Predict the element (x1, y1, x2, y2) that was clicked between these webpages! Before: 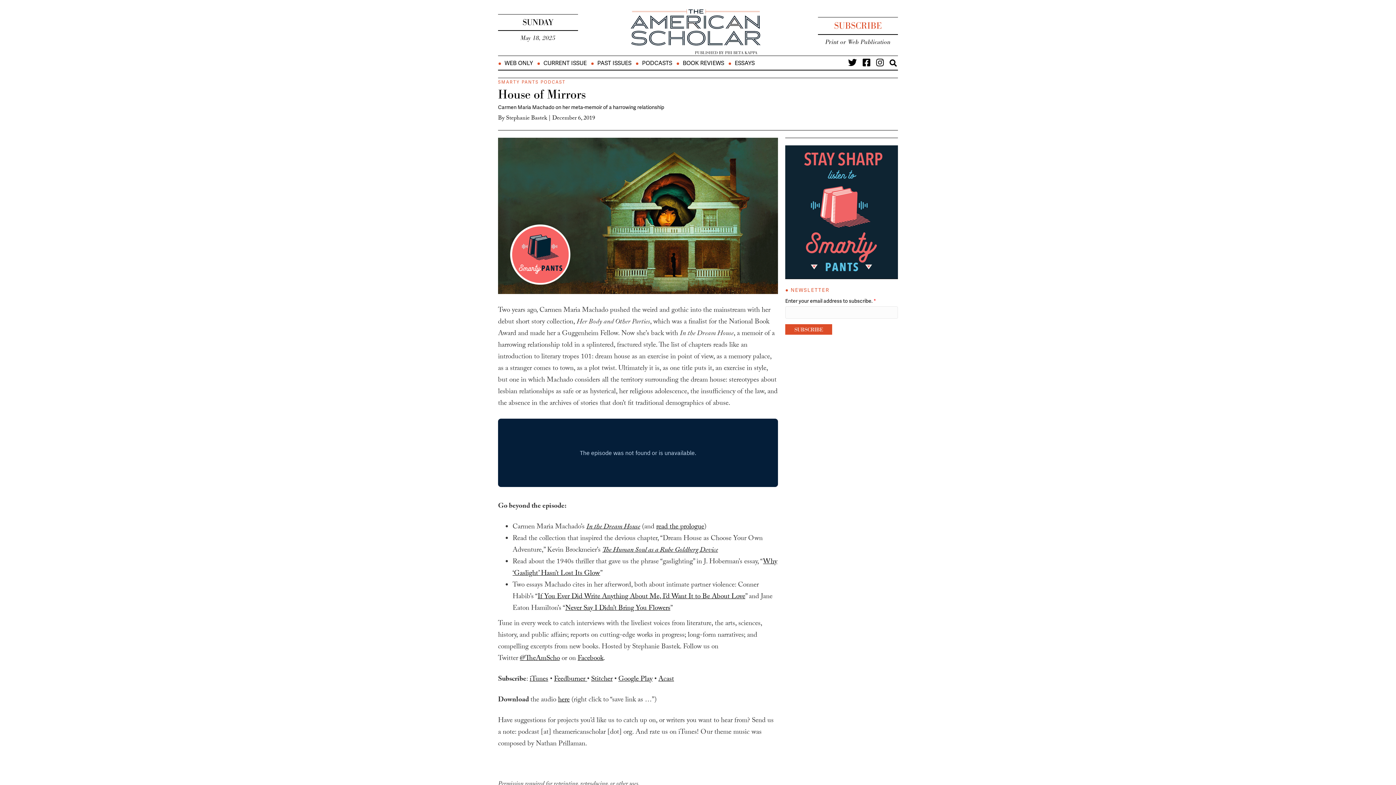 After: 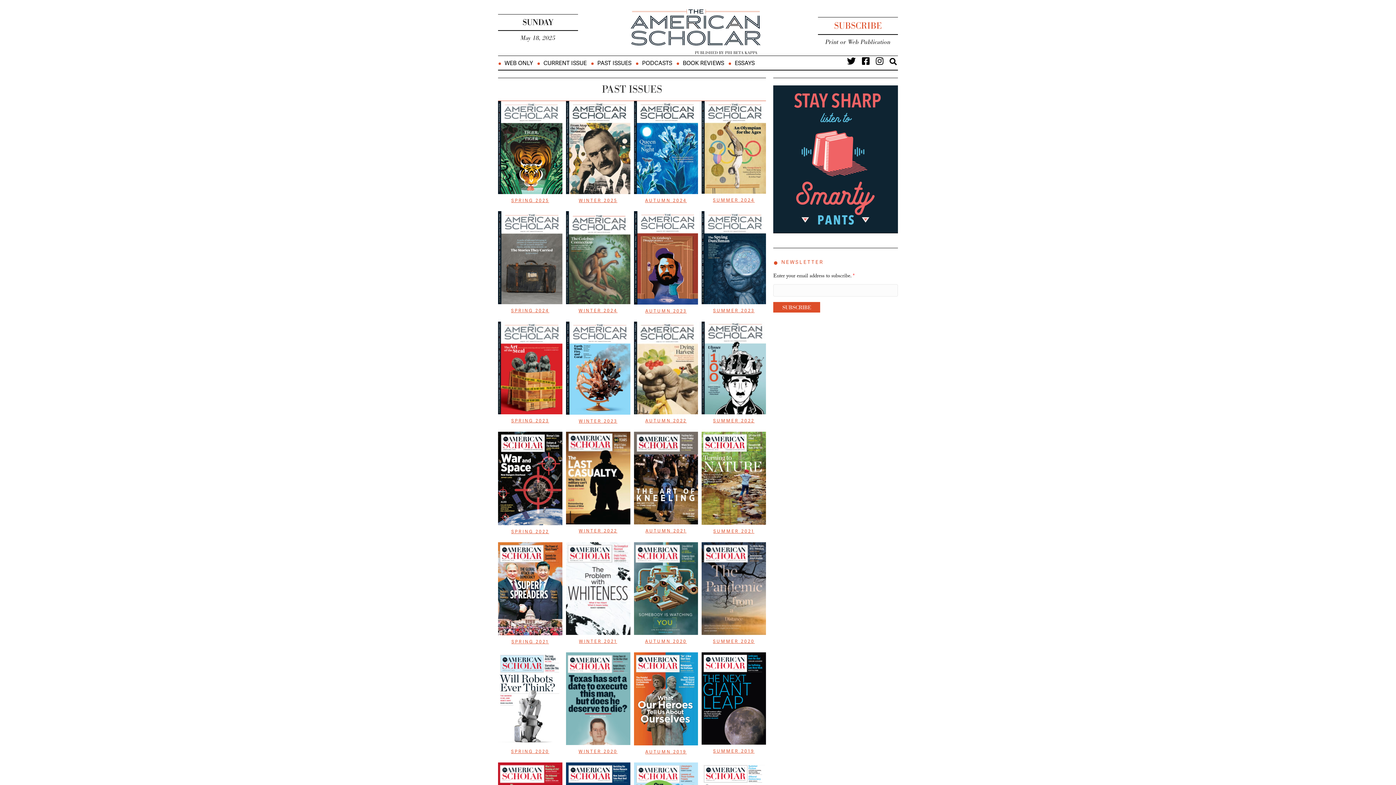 Action: bbox: (590, 60, 635, 66) label: PAST ISSUES